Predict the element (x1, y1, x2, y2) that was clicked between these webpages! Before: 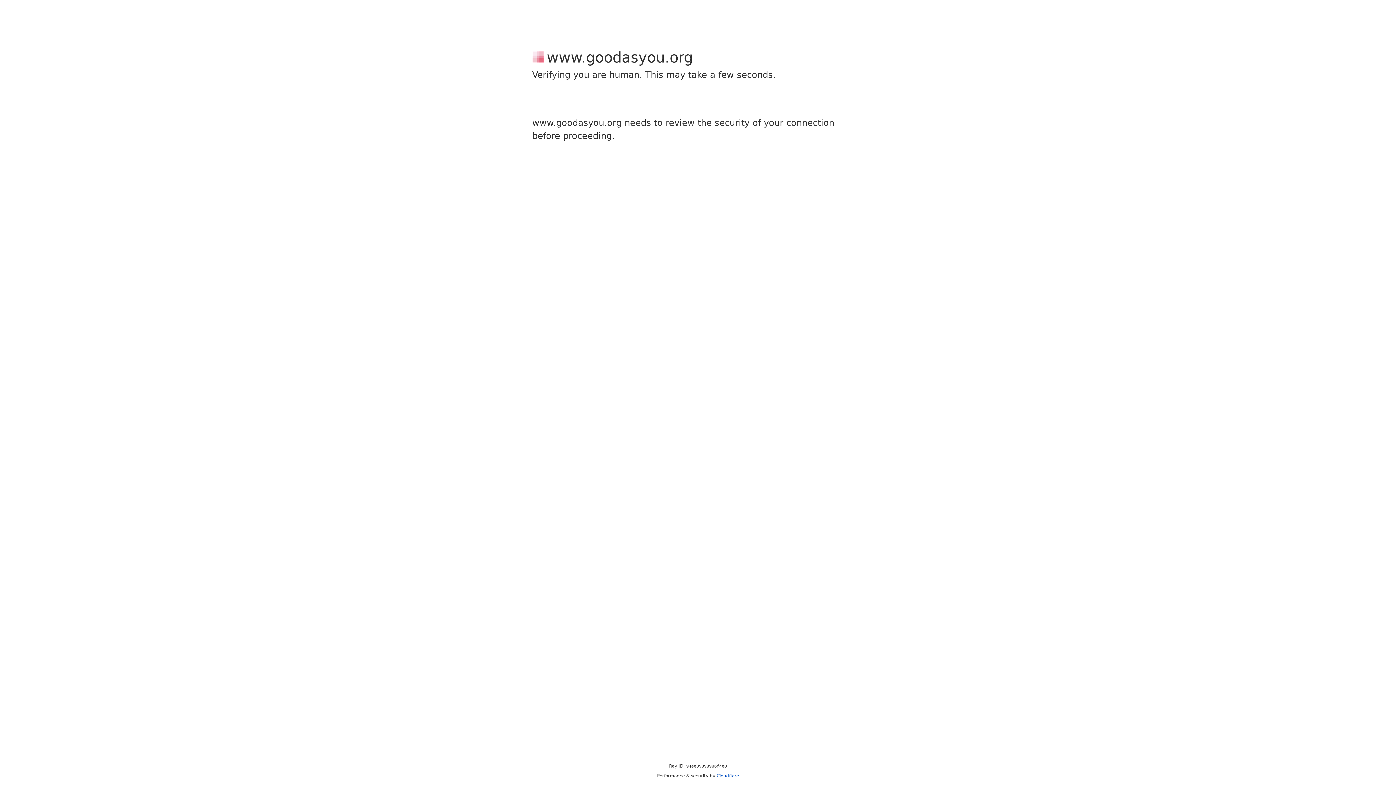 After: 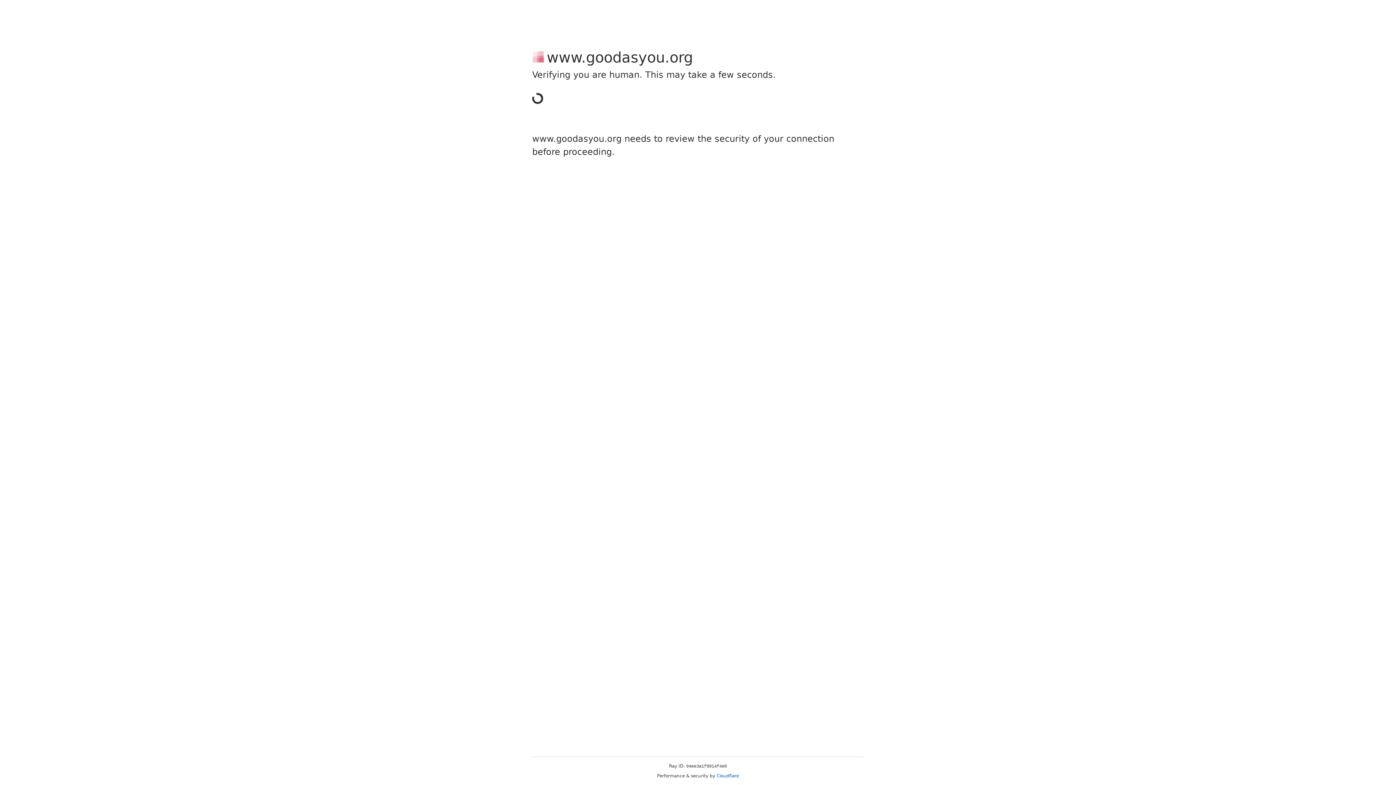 Action: bbox: (716, 773, 739, 778) label: Cloudflare